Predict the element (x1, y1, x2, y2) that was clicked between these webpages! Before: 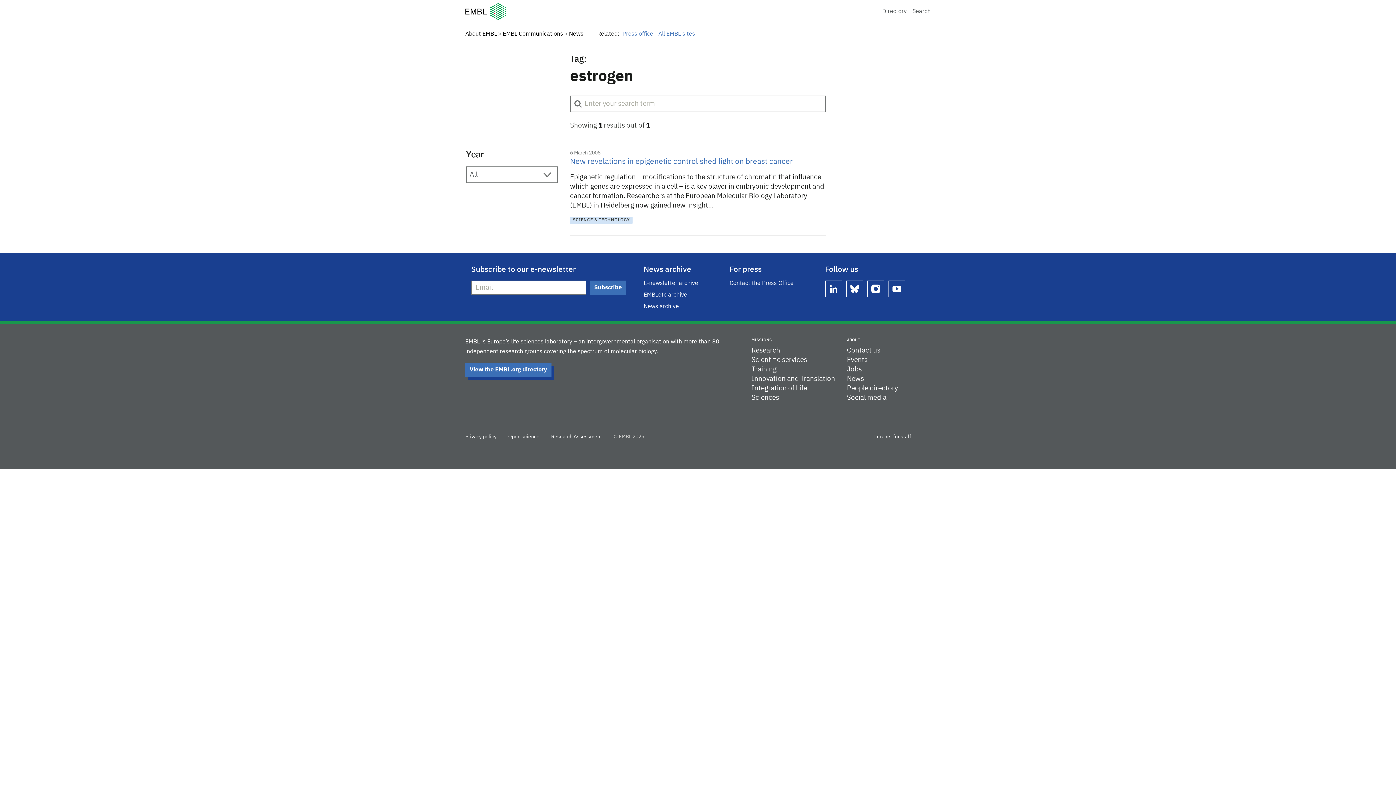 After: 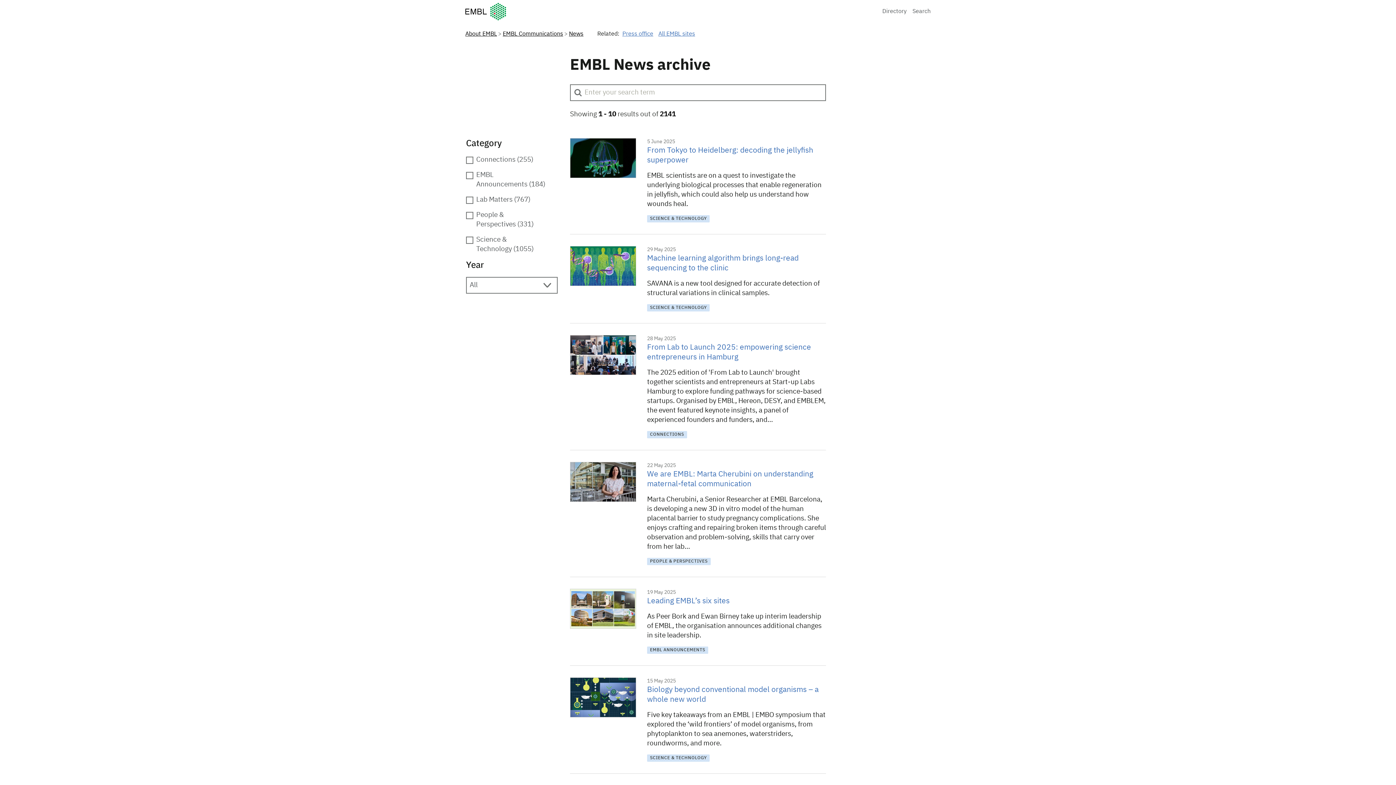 Action: bbox: (643, 304, 679, 309) label: News archive